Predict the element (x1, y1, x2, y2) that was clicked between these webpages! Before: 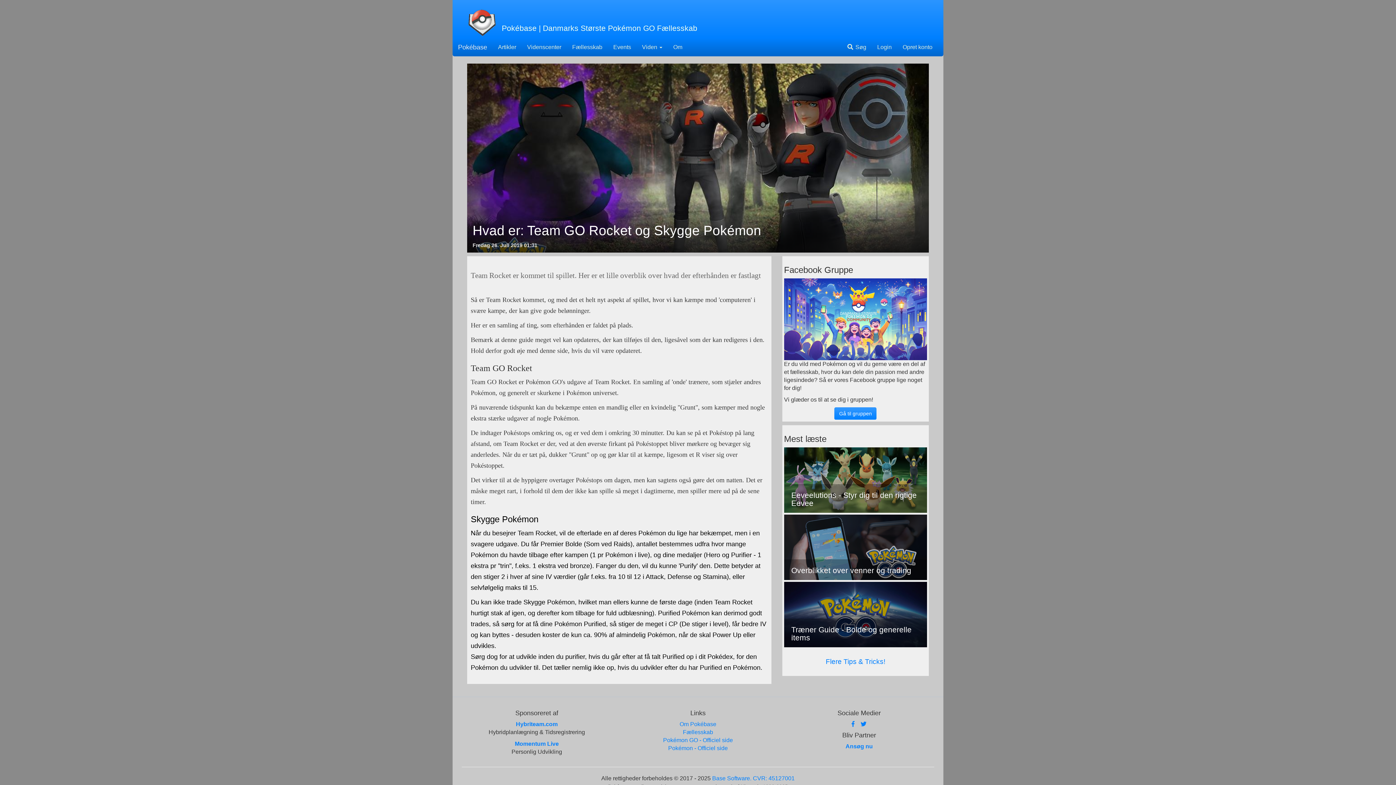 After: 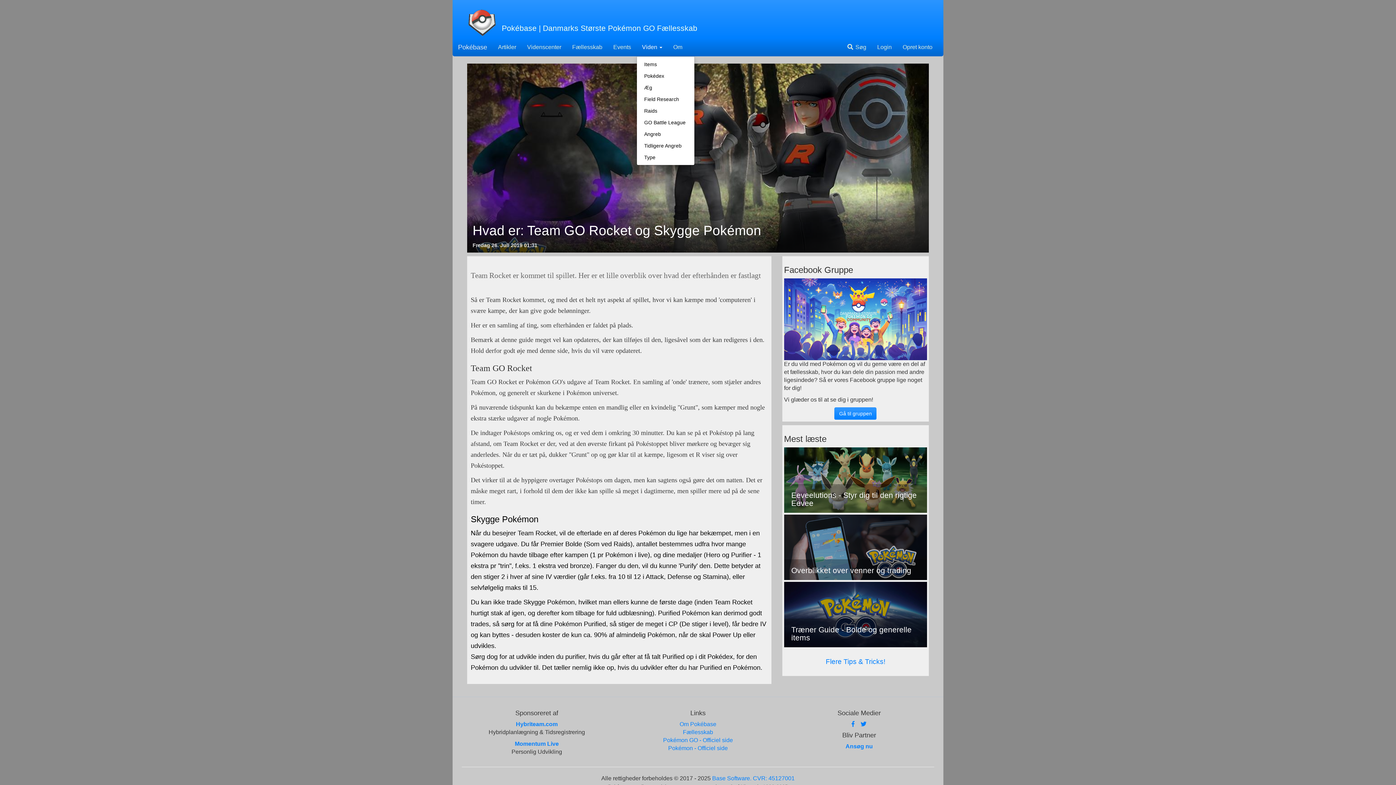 Action: label: Viden  bbox: (636, 38, 668, 56)